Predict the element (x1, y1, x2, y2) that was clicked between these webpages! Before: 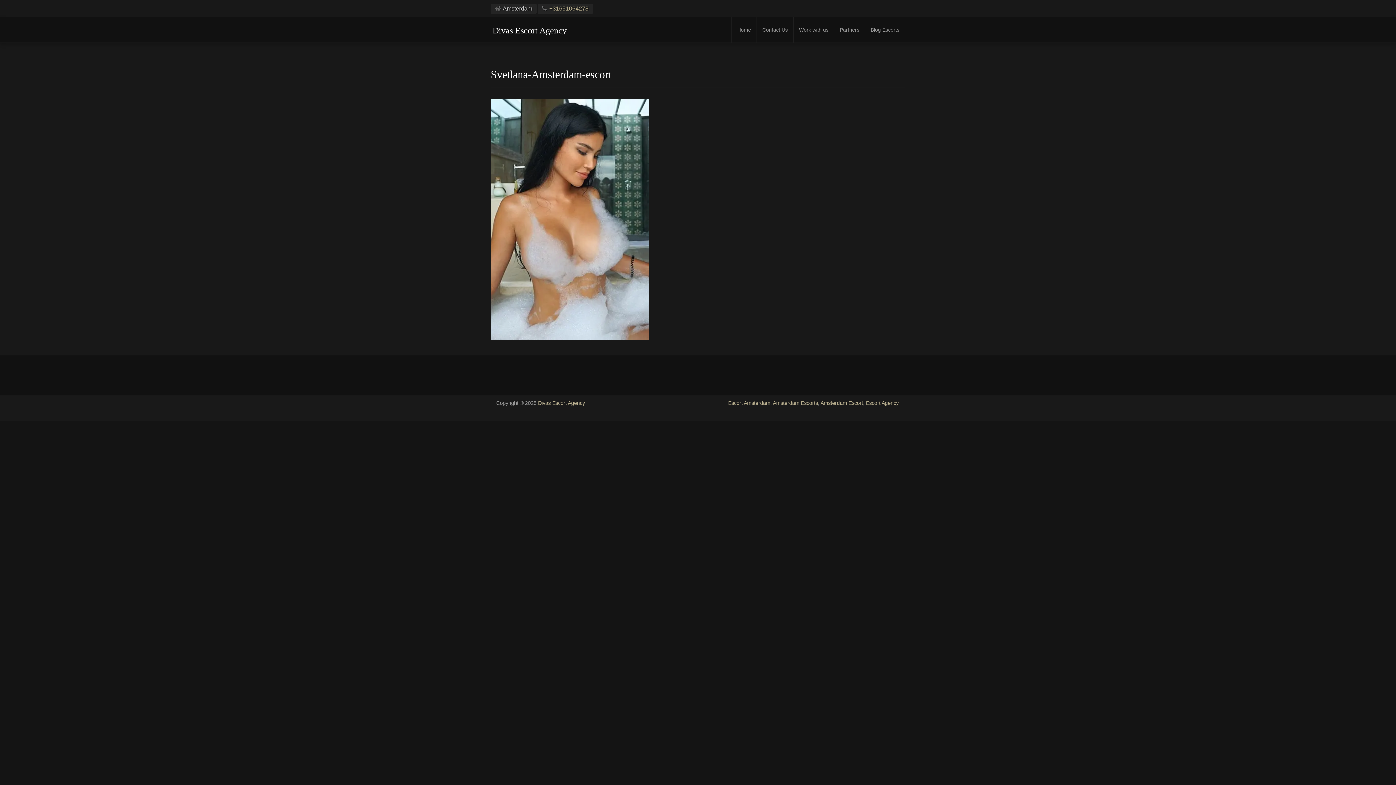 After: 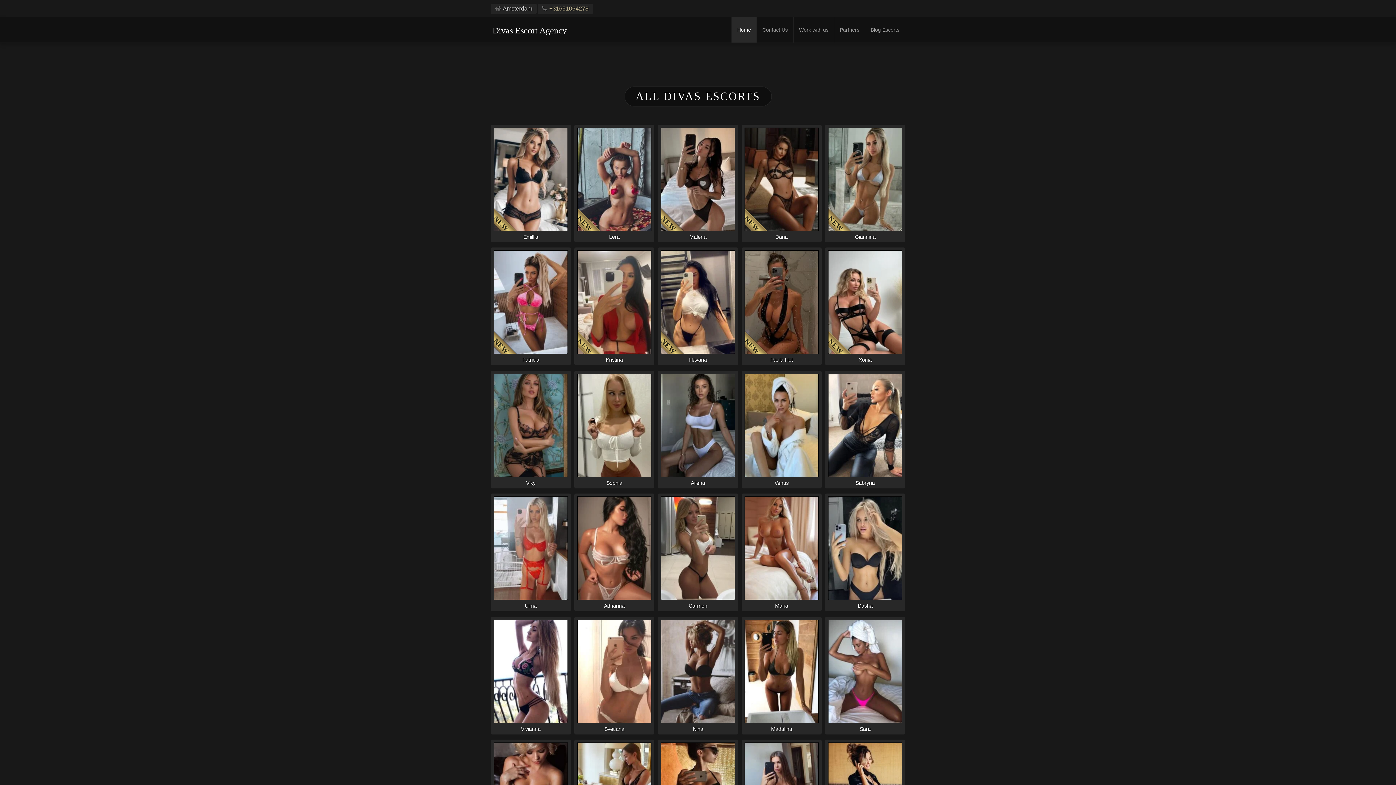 Action: label: Amsterdam Escorts bbox: (773, 400, 818, 406)